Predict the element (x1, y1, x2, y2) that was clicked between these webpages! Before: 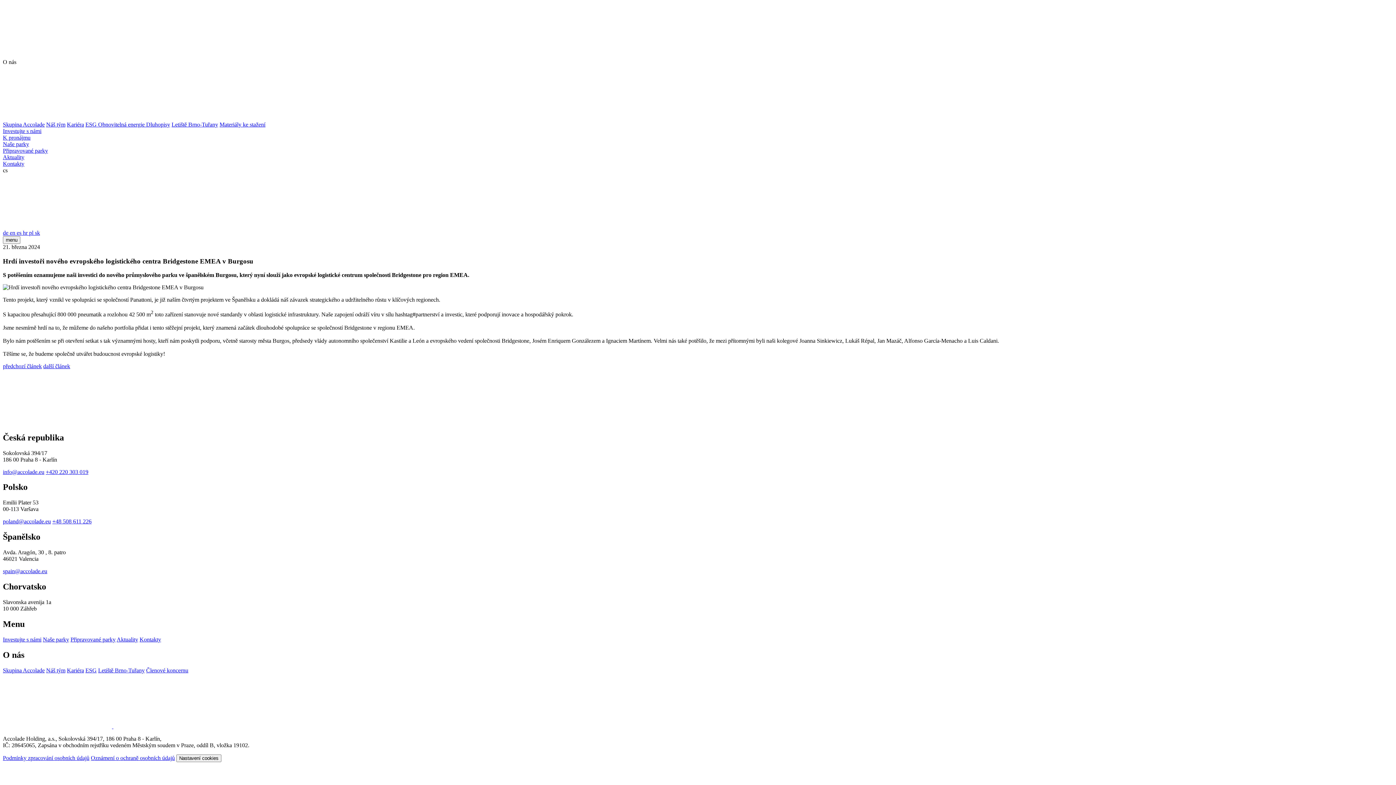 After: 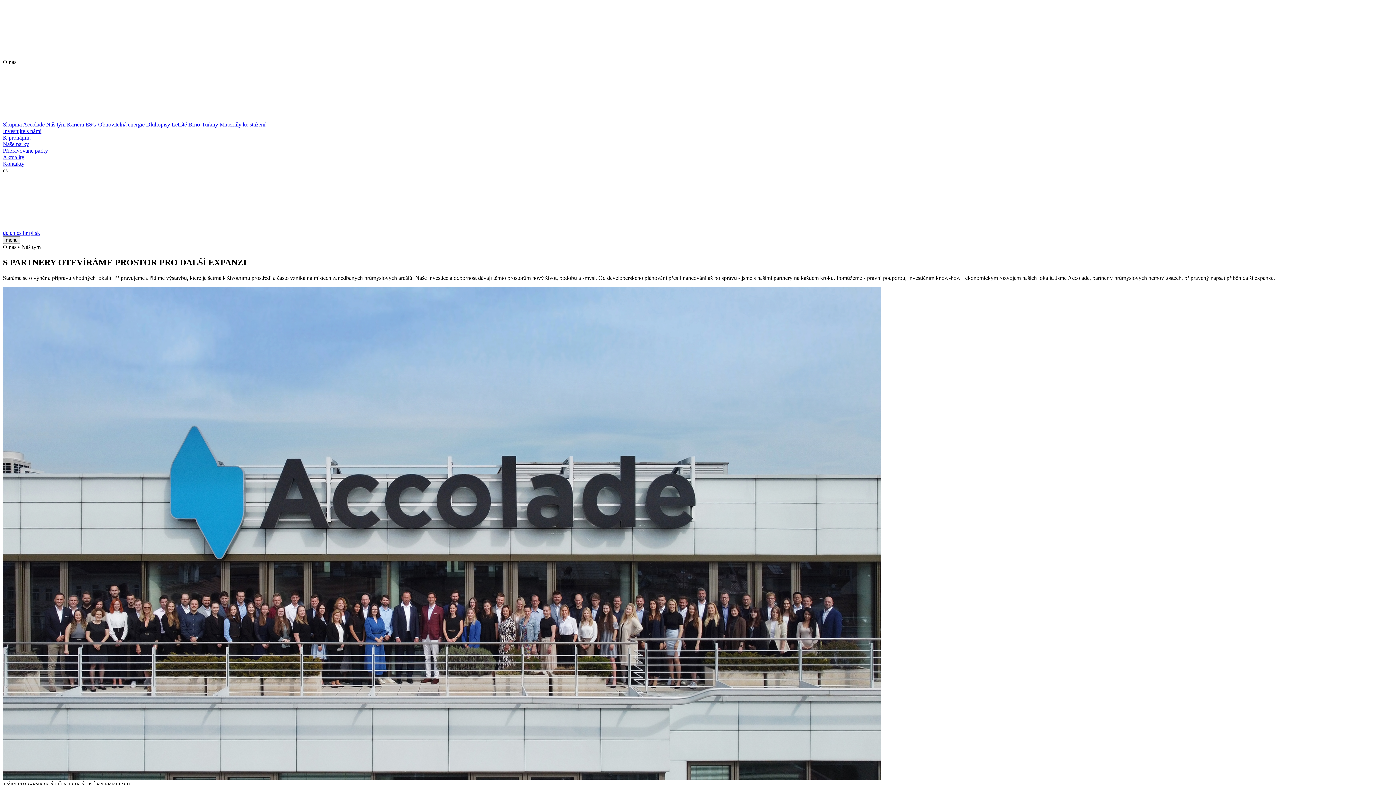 Action: label: Náš tým bbox: (46, 667, 65, 673)